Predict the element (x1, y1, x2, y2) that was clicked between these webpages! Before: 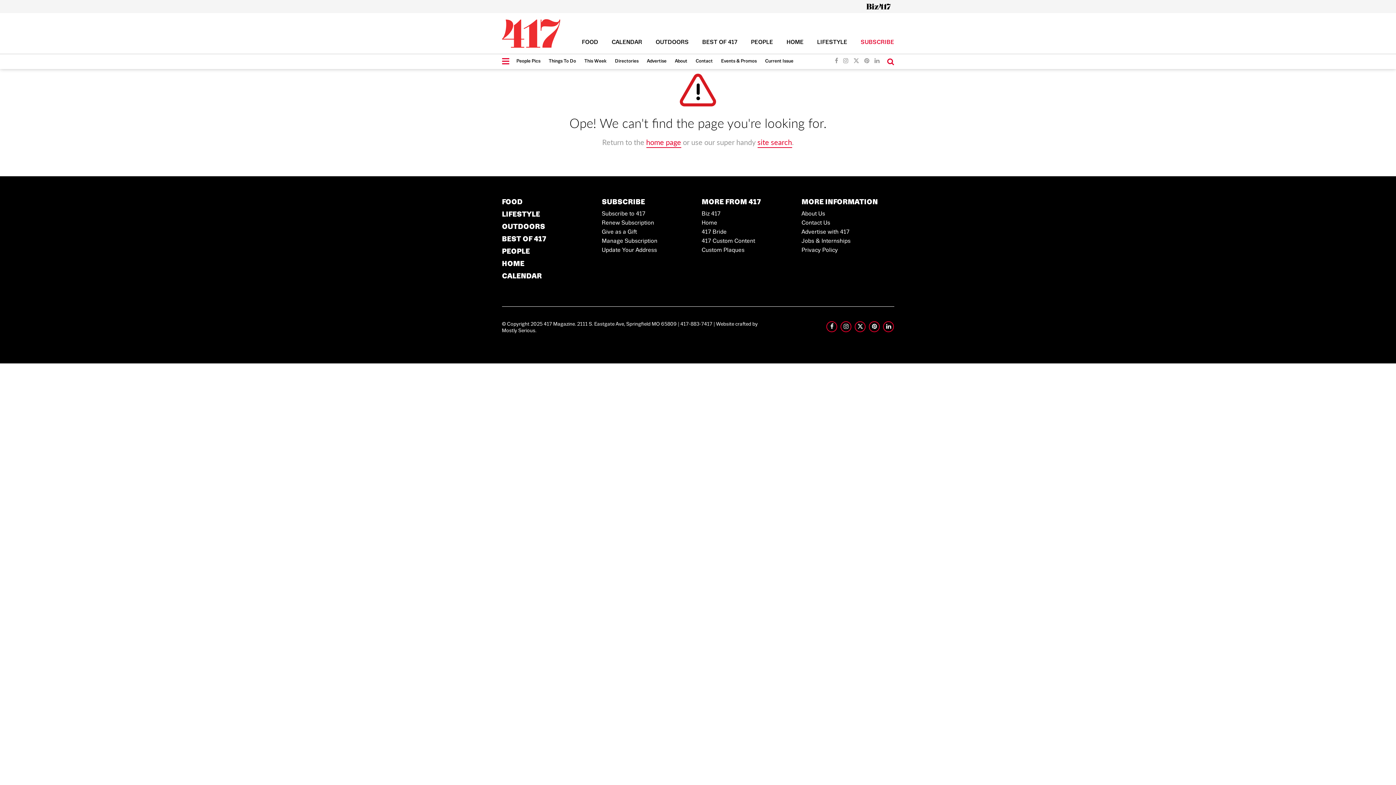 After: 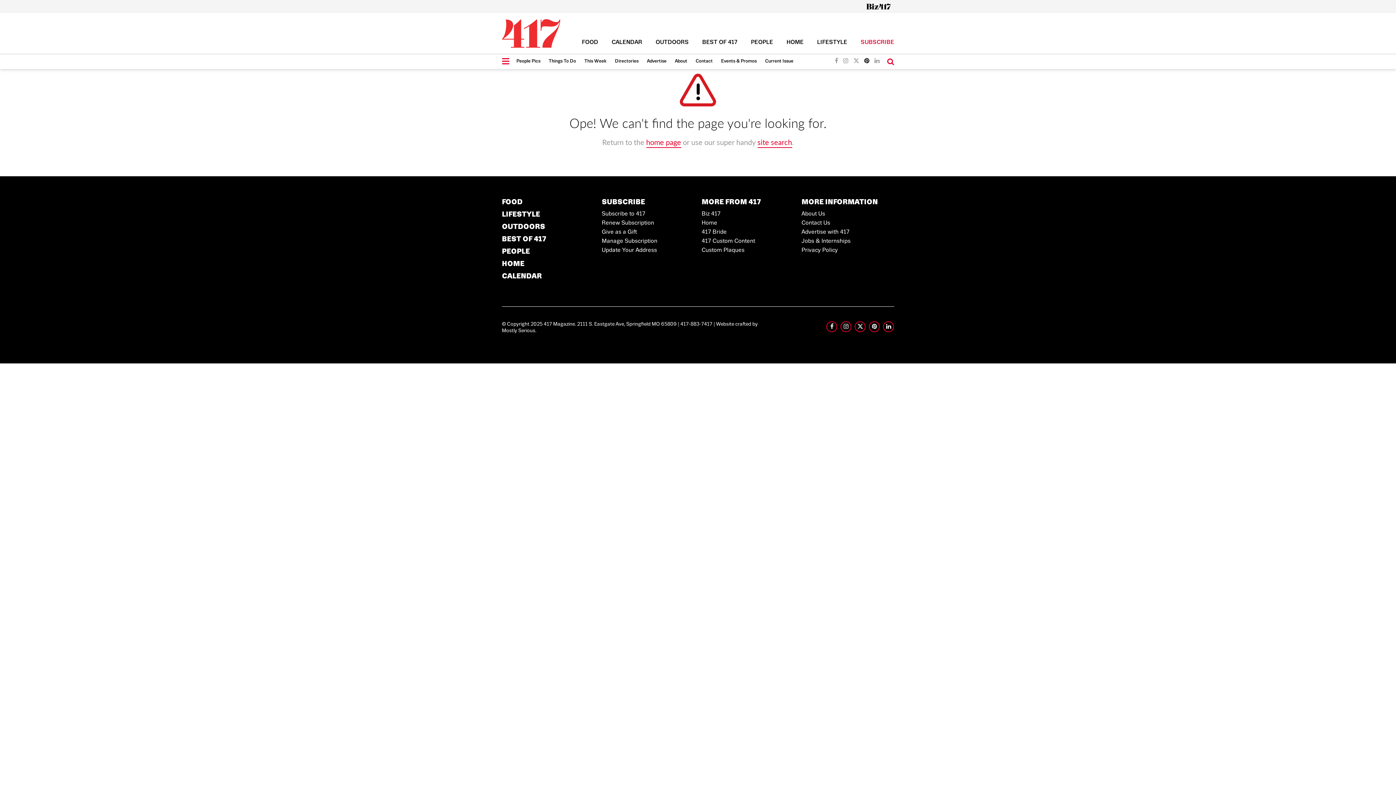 Action: bbox: (864, 54, 869, 69)